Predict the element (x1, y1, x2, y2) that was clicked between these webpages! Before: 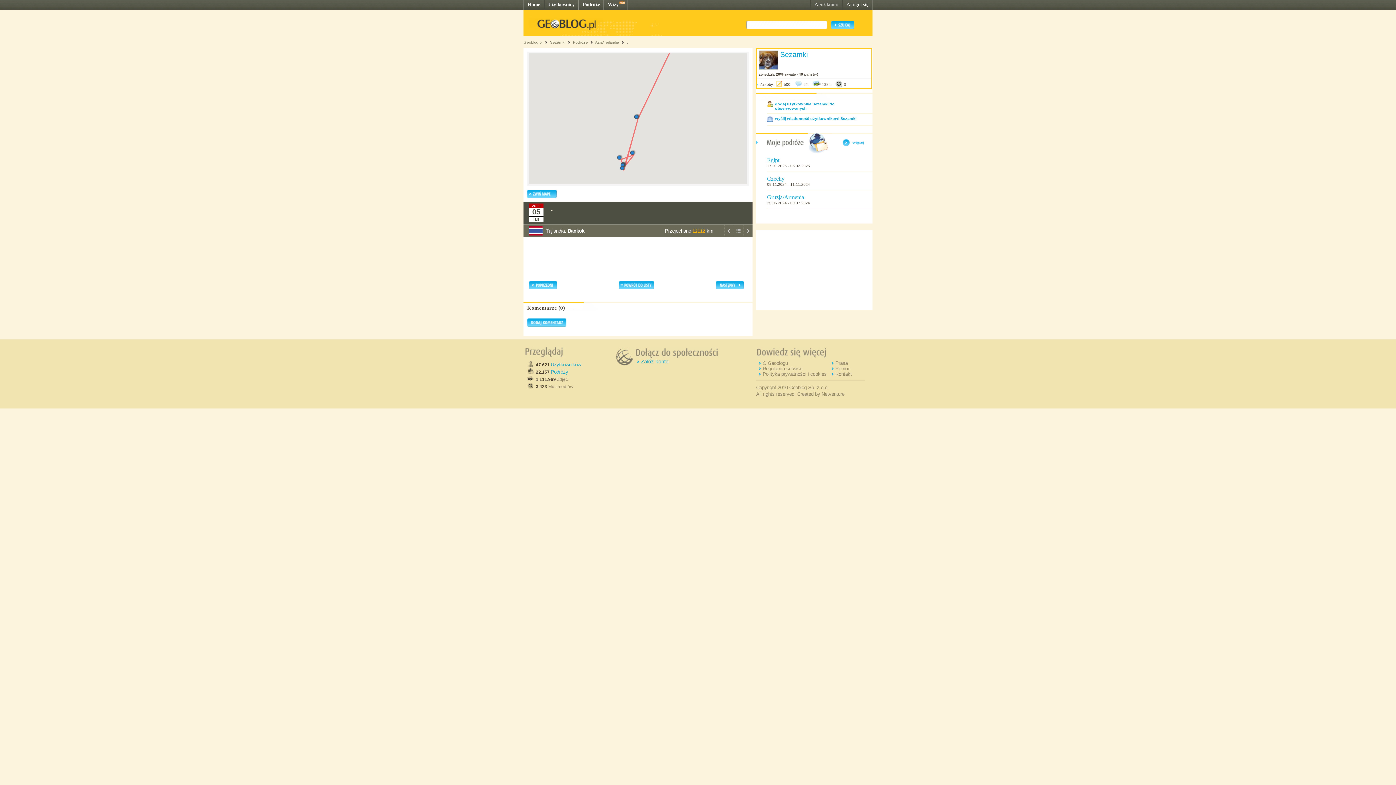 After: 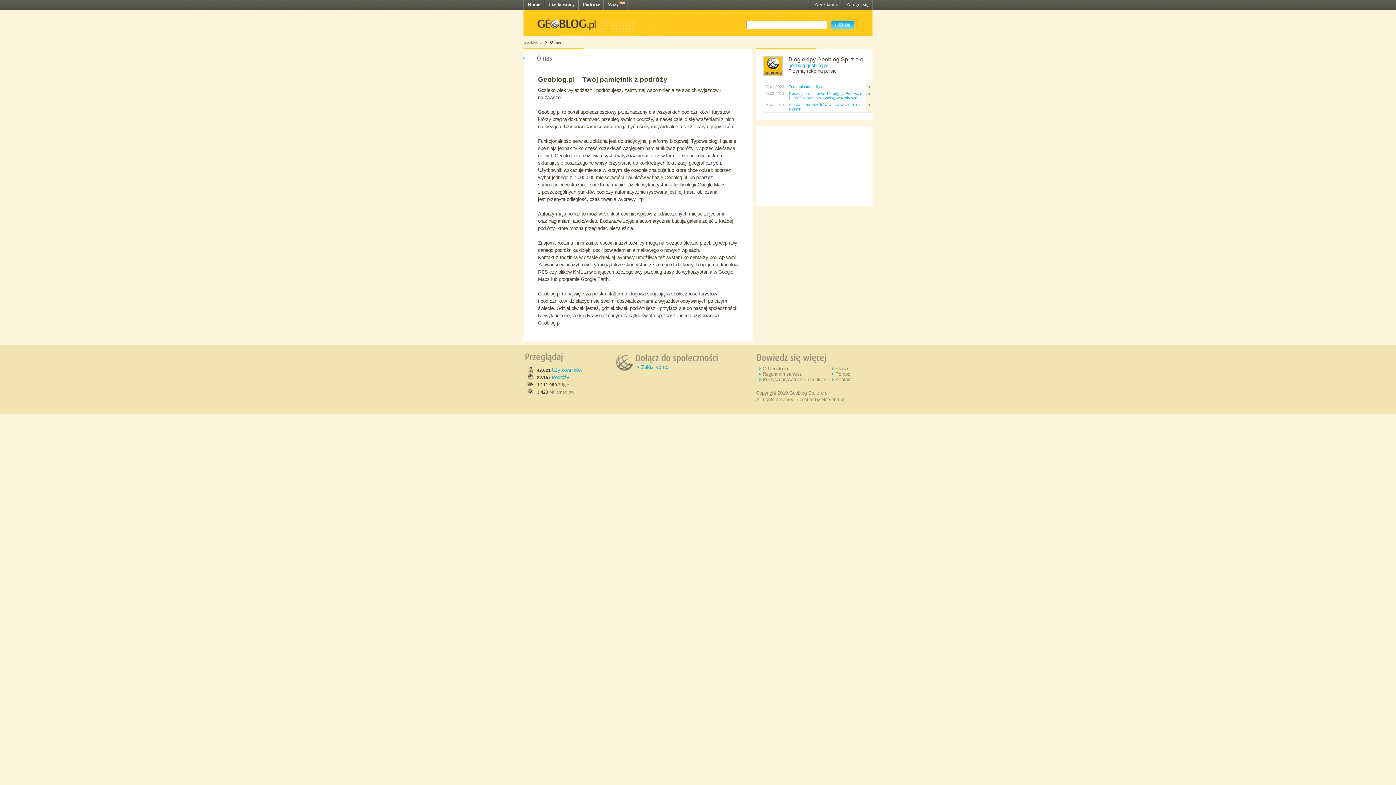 Action: bbox: (762, 360, 788, 366) label: O Geoblogu